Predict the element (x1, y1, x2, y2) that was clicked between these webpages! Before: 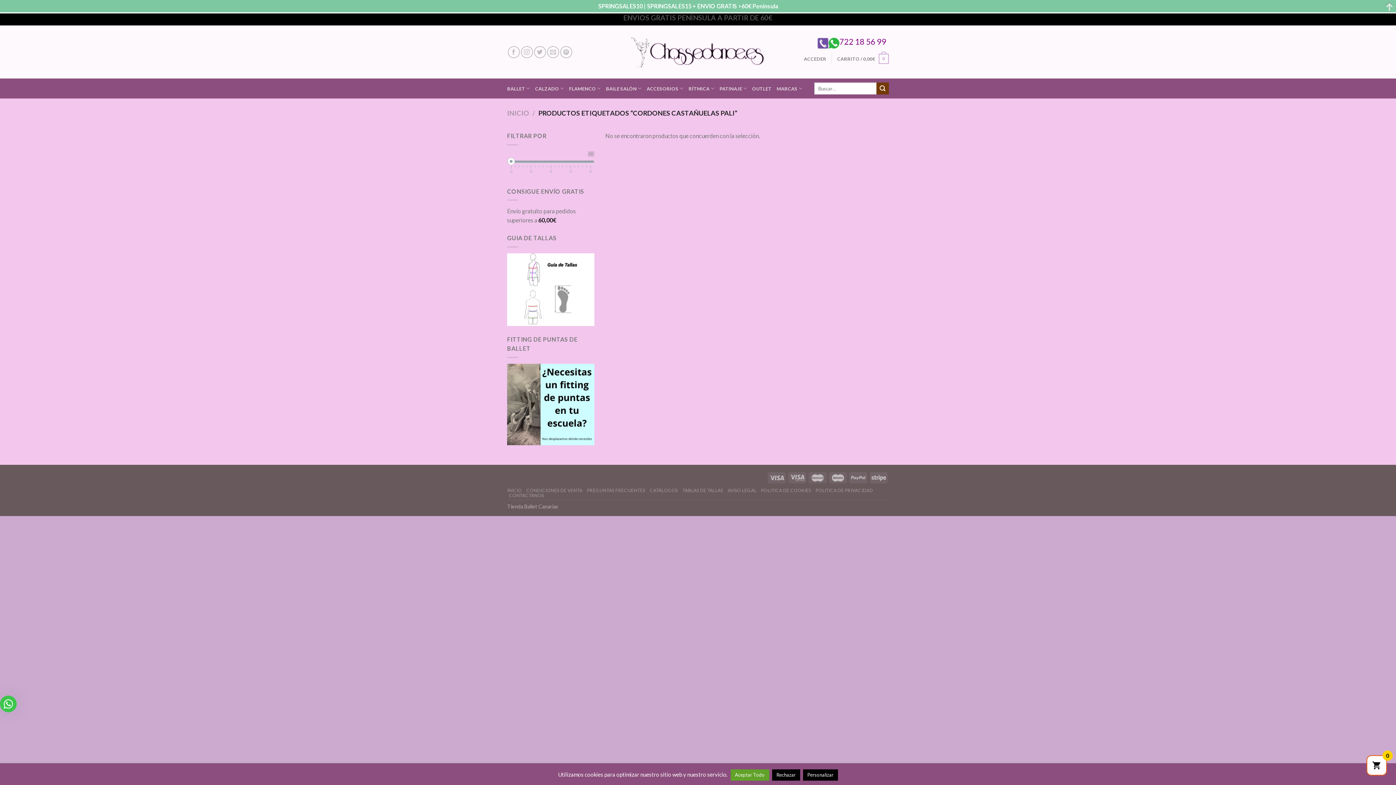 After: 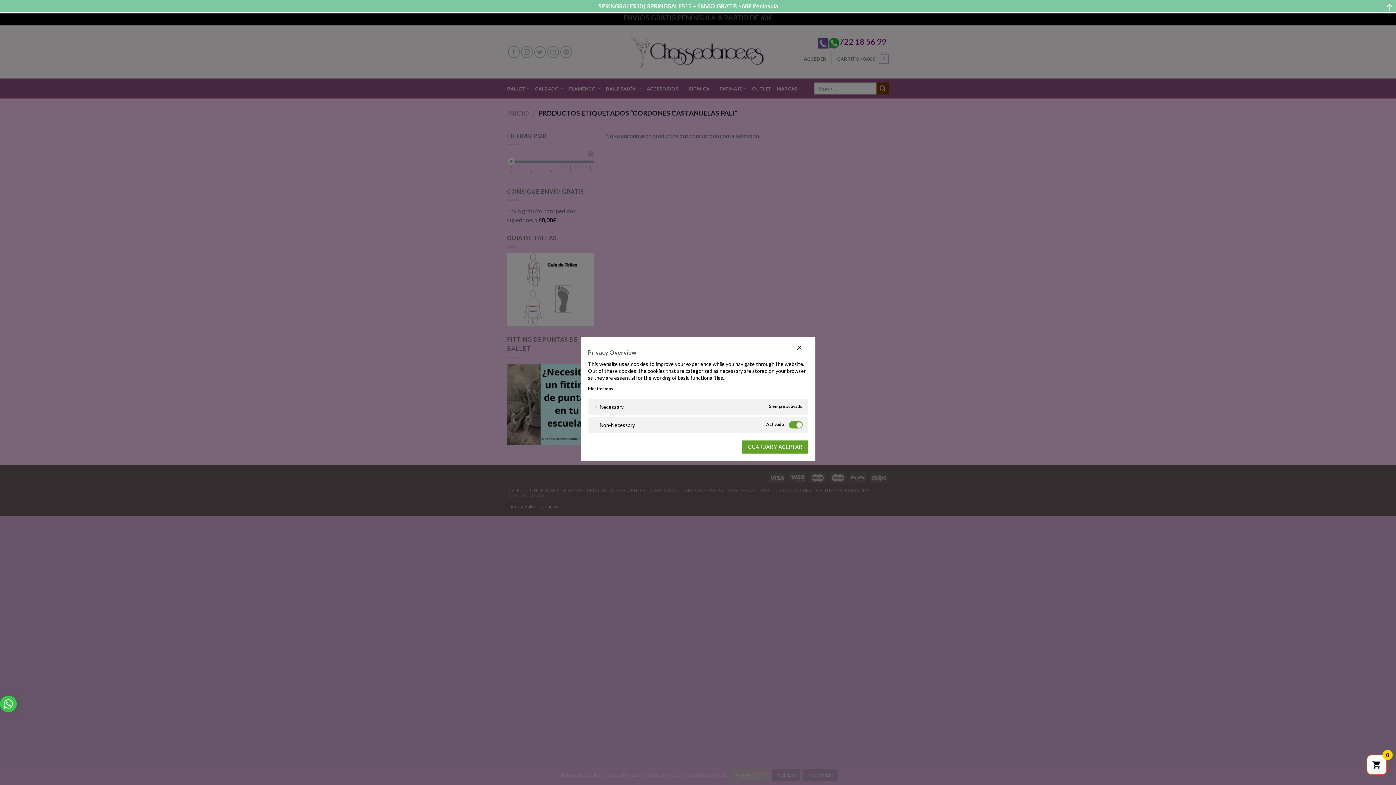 Action: label: Personalizar bbox: (803, 769, 838, 781)